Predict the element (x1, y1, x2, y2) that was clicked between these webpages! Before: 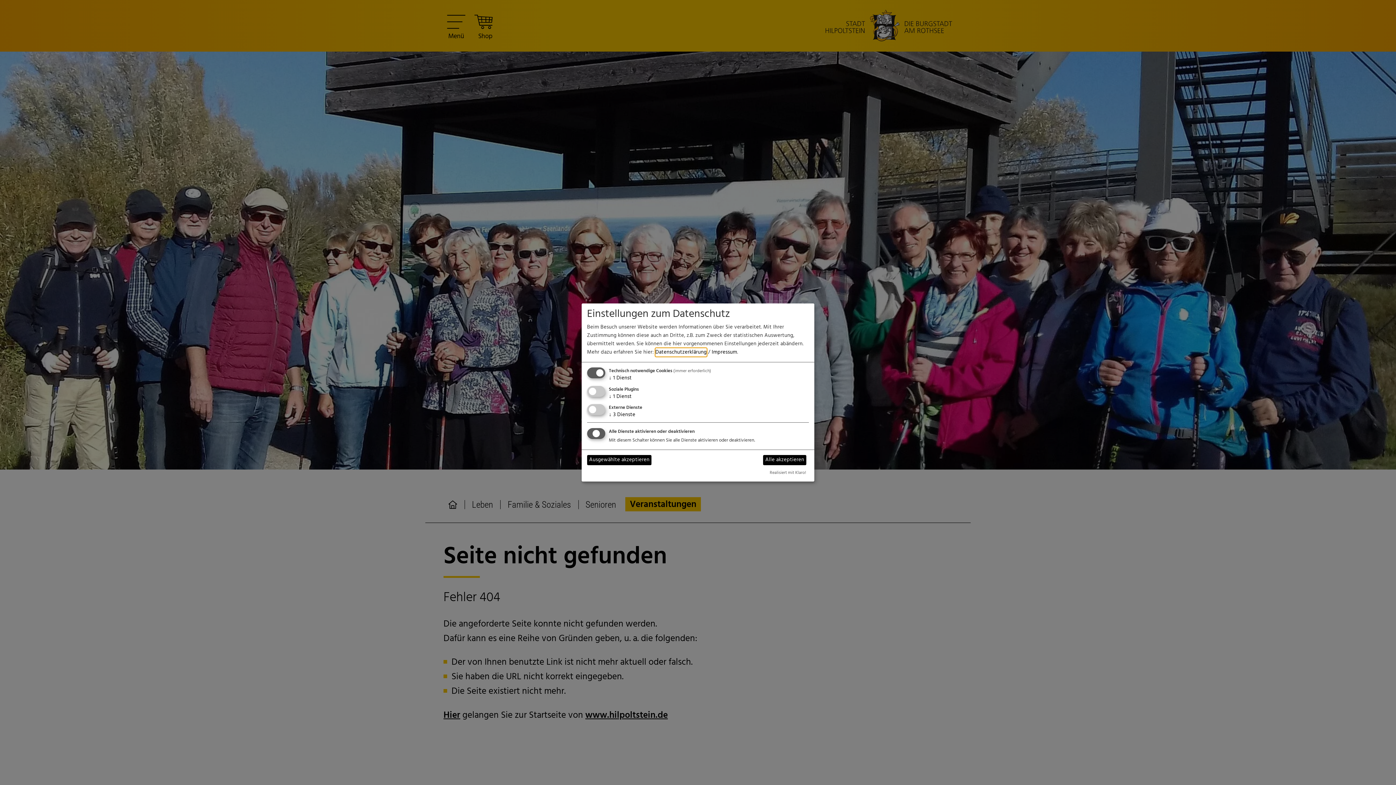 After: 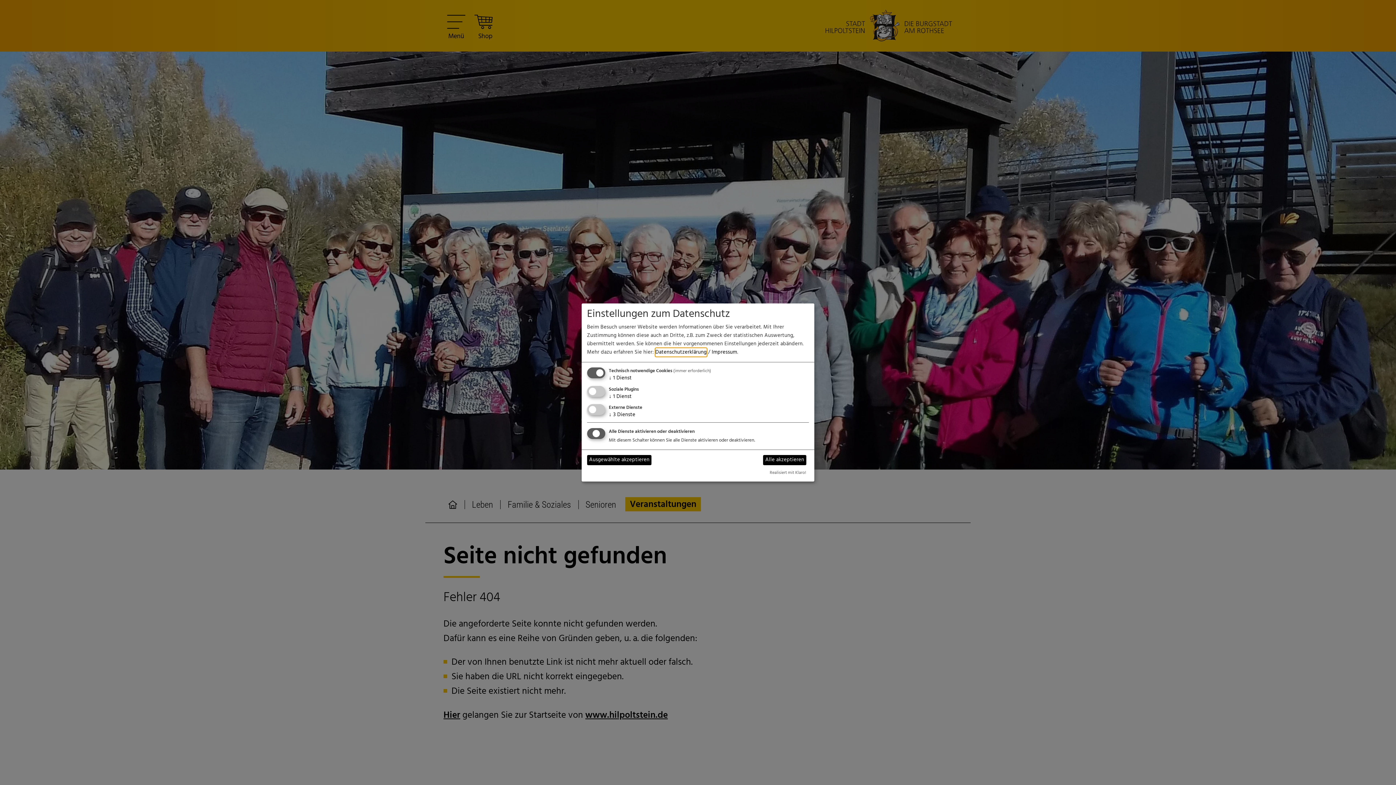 Action: bbox: (655, 348, 706, 356) label: Datenschutzerklärung